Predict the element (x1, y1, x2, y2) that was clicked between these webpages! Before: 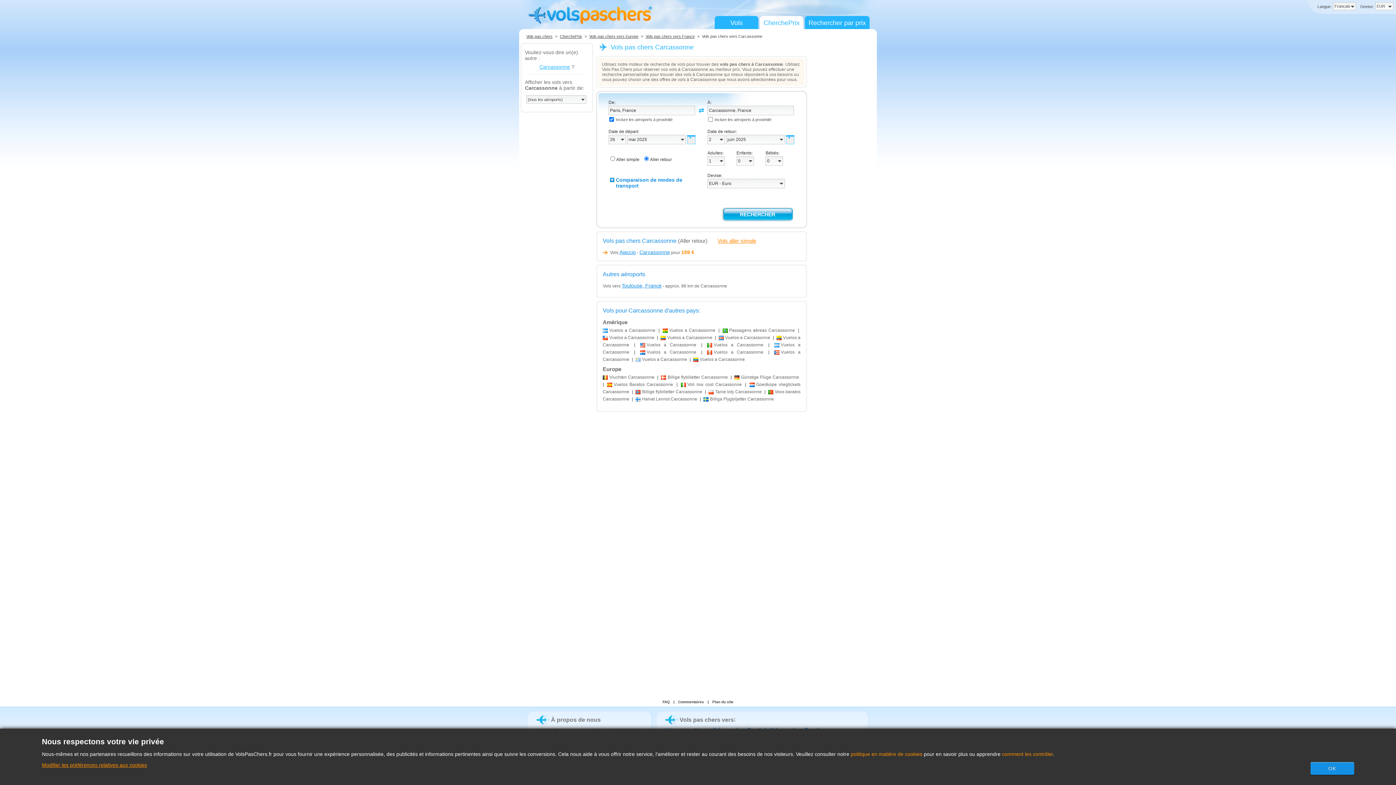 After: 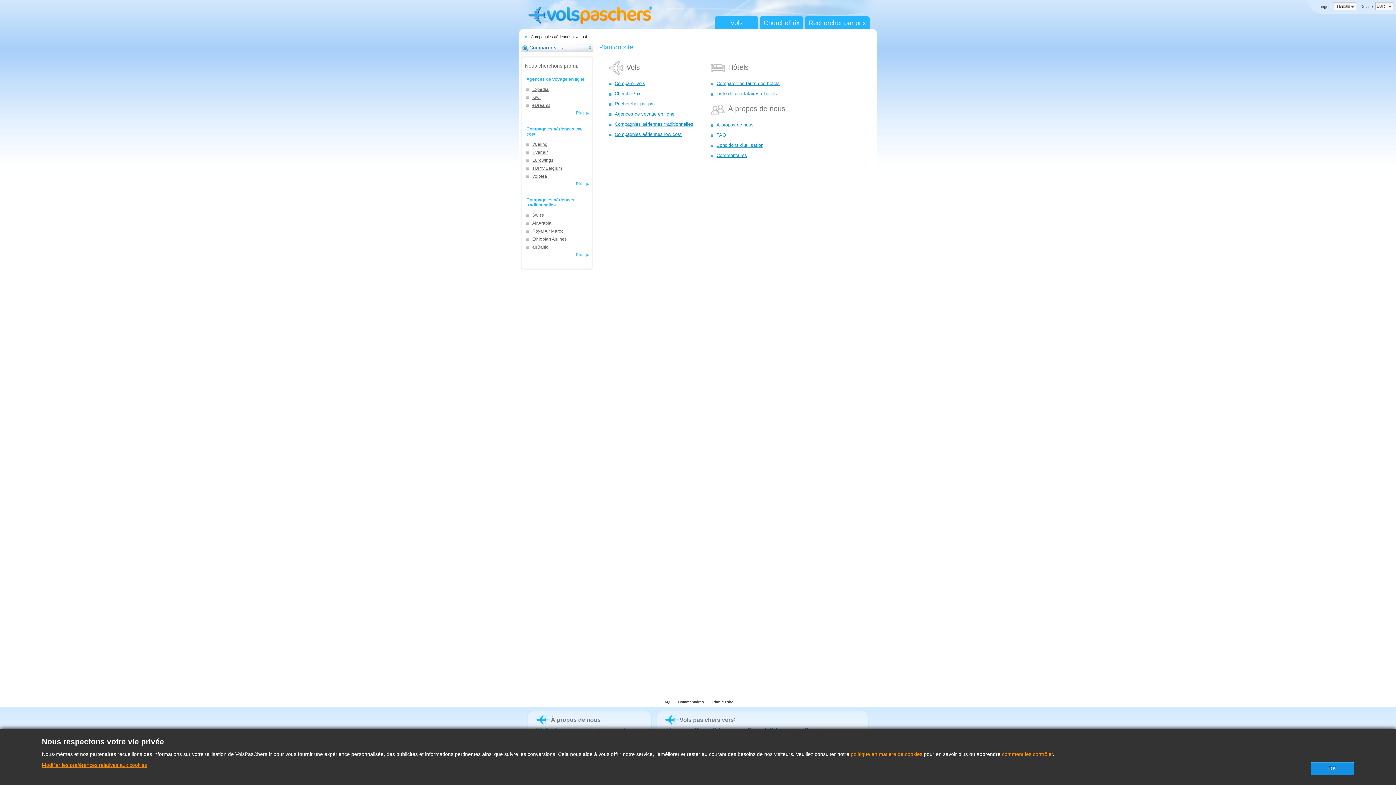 Action: label: Plan du site bbox: (712, 700, 733, 704)